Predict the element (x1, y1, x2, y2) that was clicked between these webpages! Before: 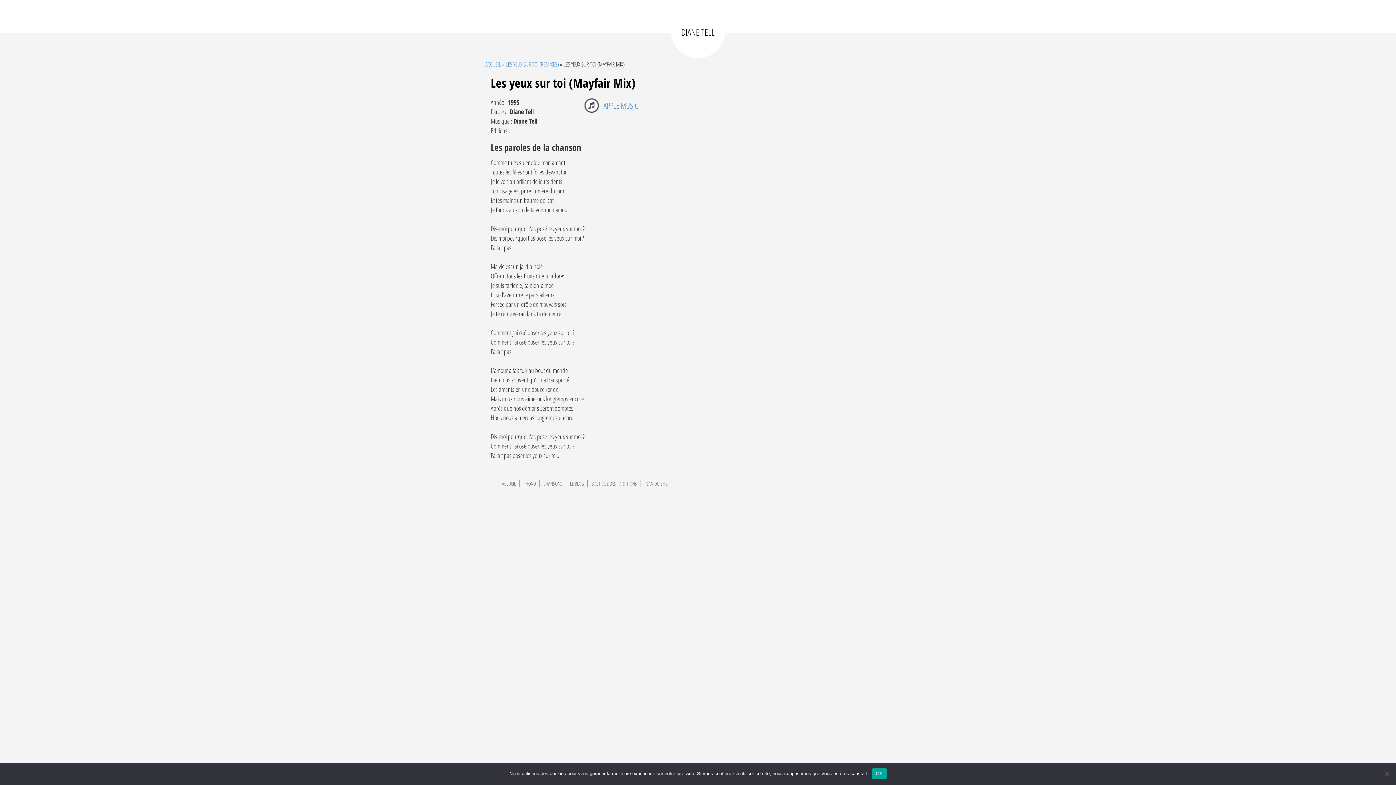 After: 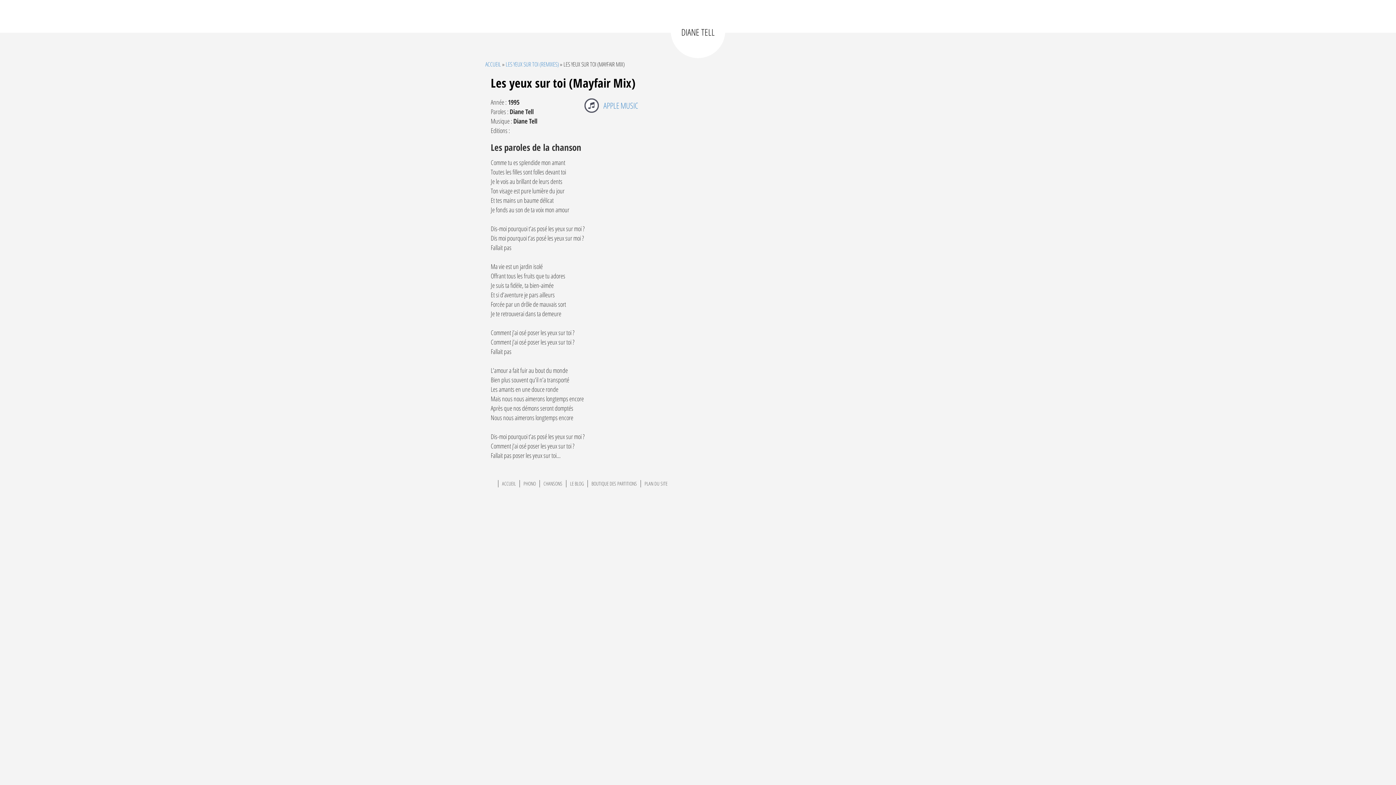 Action: bbox: (872, 768, 886, 779) label: OK